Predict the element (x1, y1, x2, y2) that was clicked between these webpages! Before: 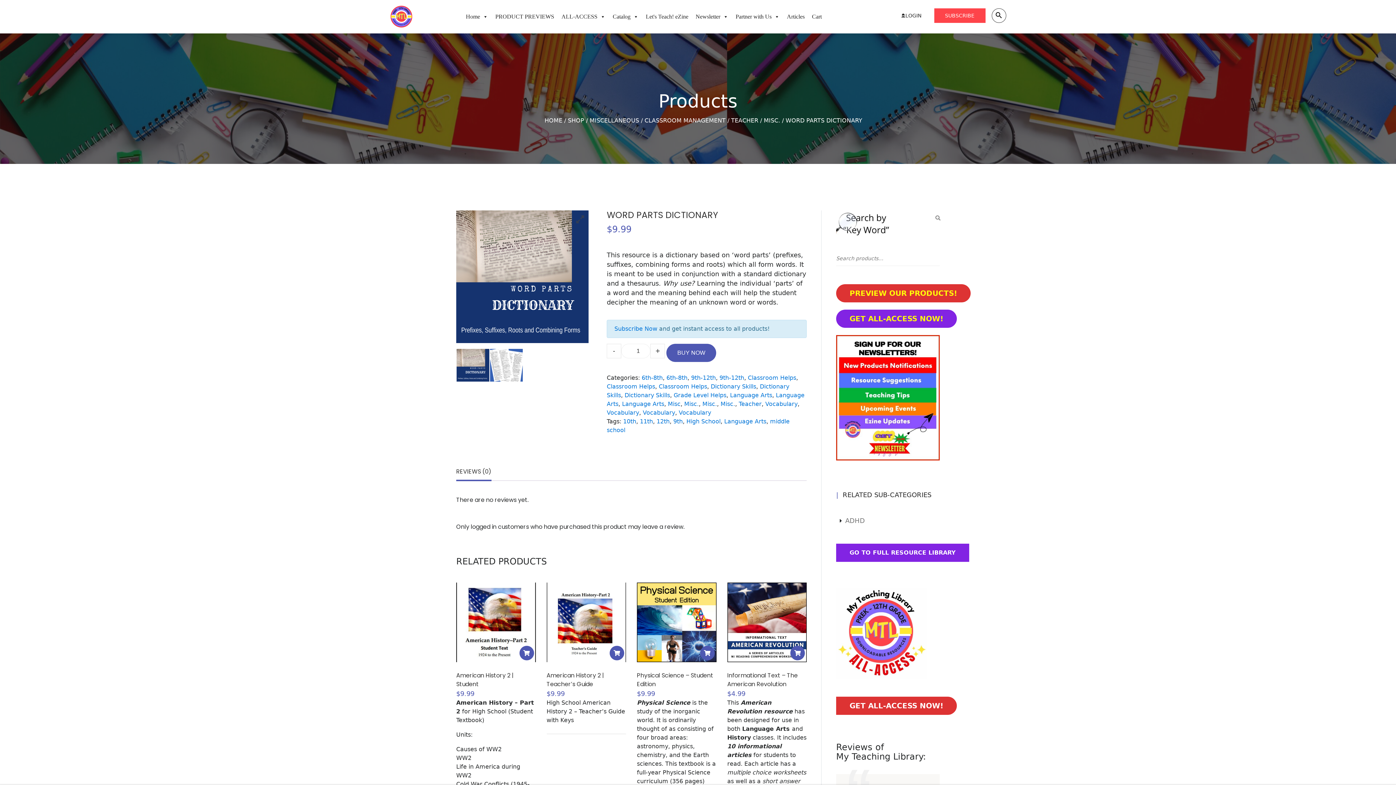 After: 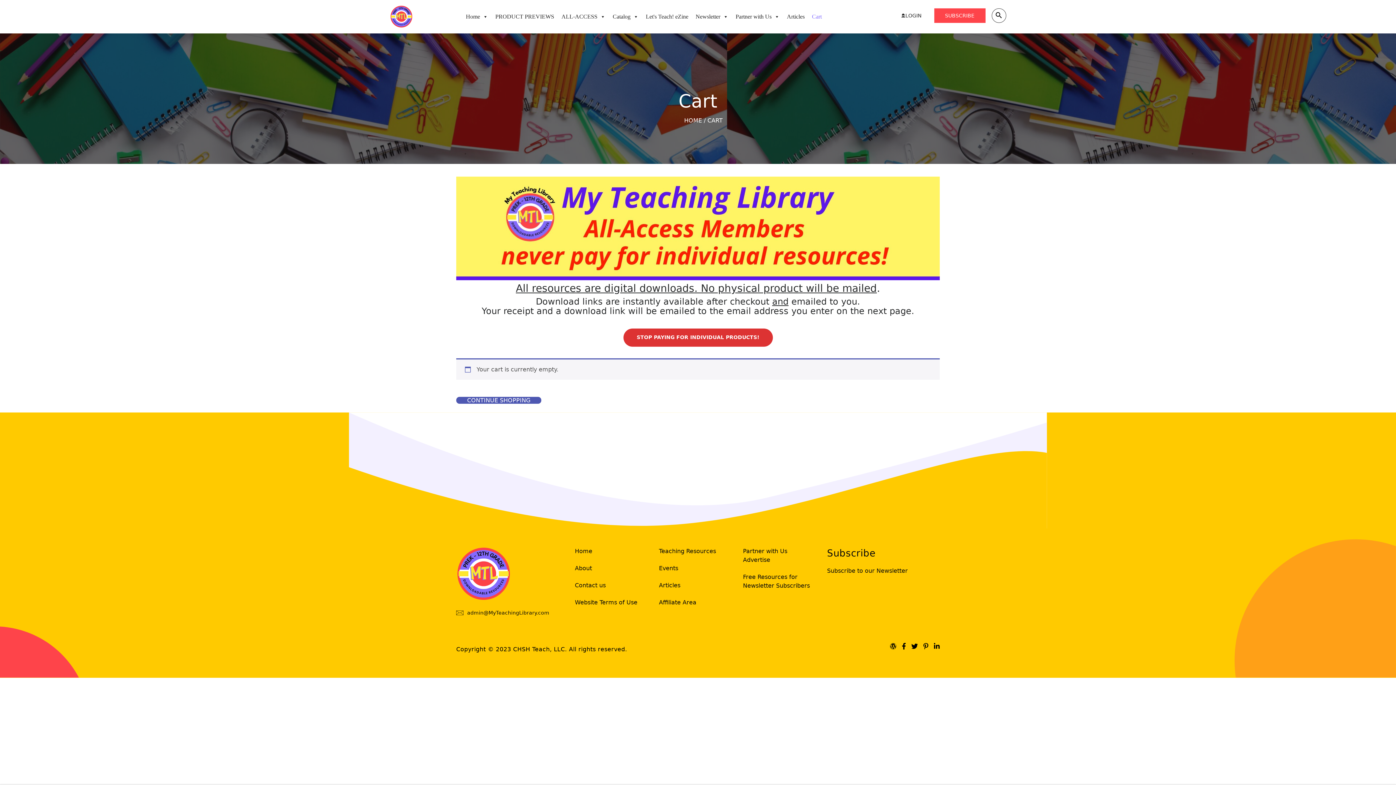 Action: bbox: (609, 646, 624, 660) label: Add to cart: “American History 2 | Teacher’s Guide”